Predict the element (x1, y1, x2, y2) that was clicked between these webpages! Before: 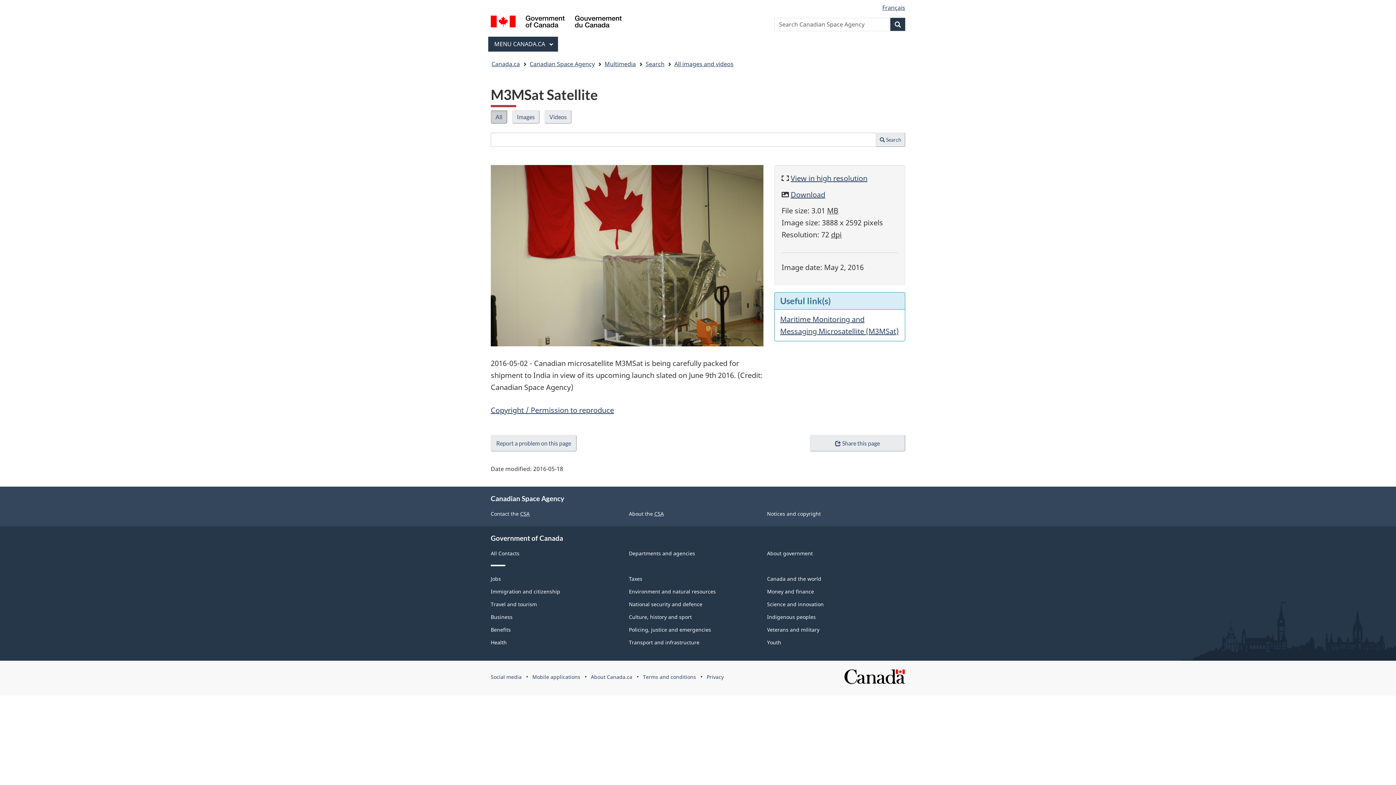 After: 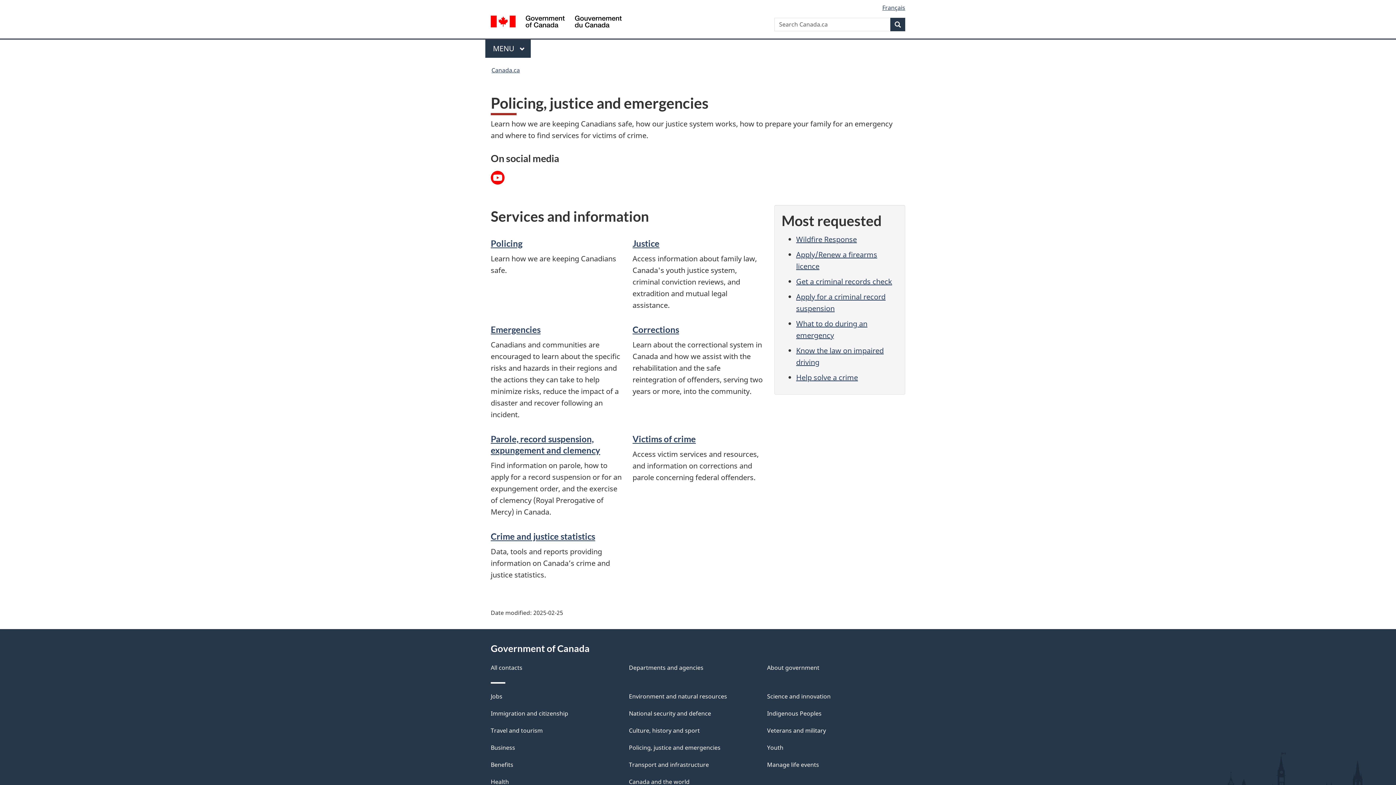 Action: bbox: (629, 626, 711, 633) label: Policing, justice and emergencies